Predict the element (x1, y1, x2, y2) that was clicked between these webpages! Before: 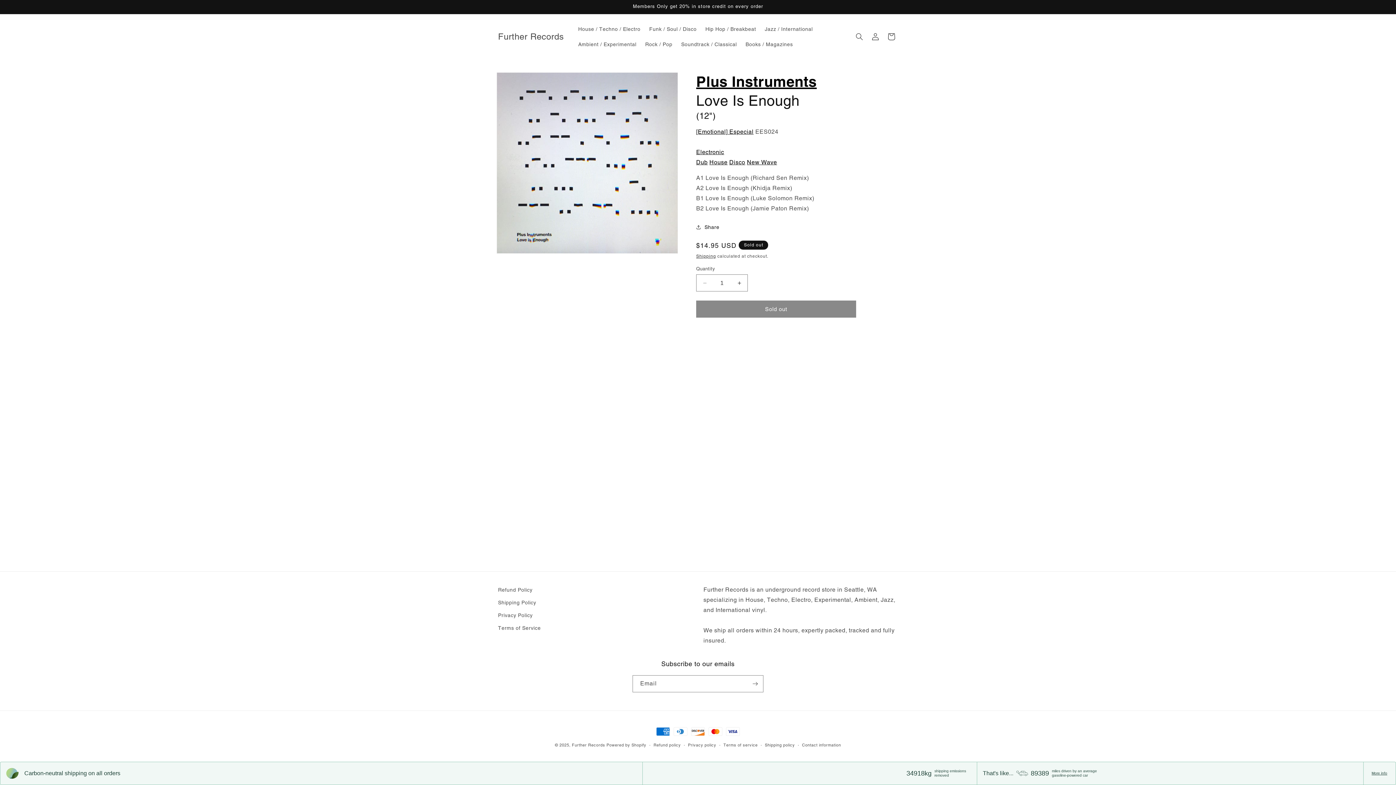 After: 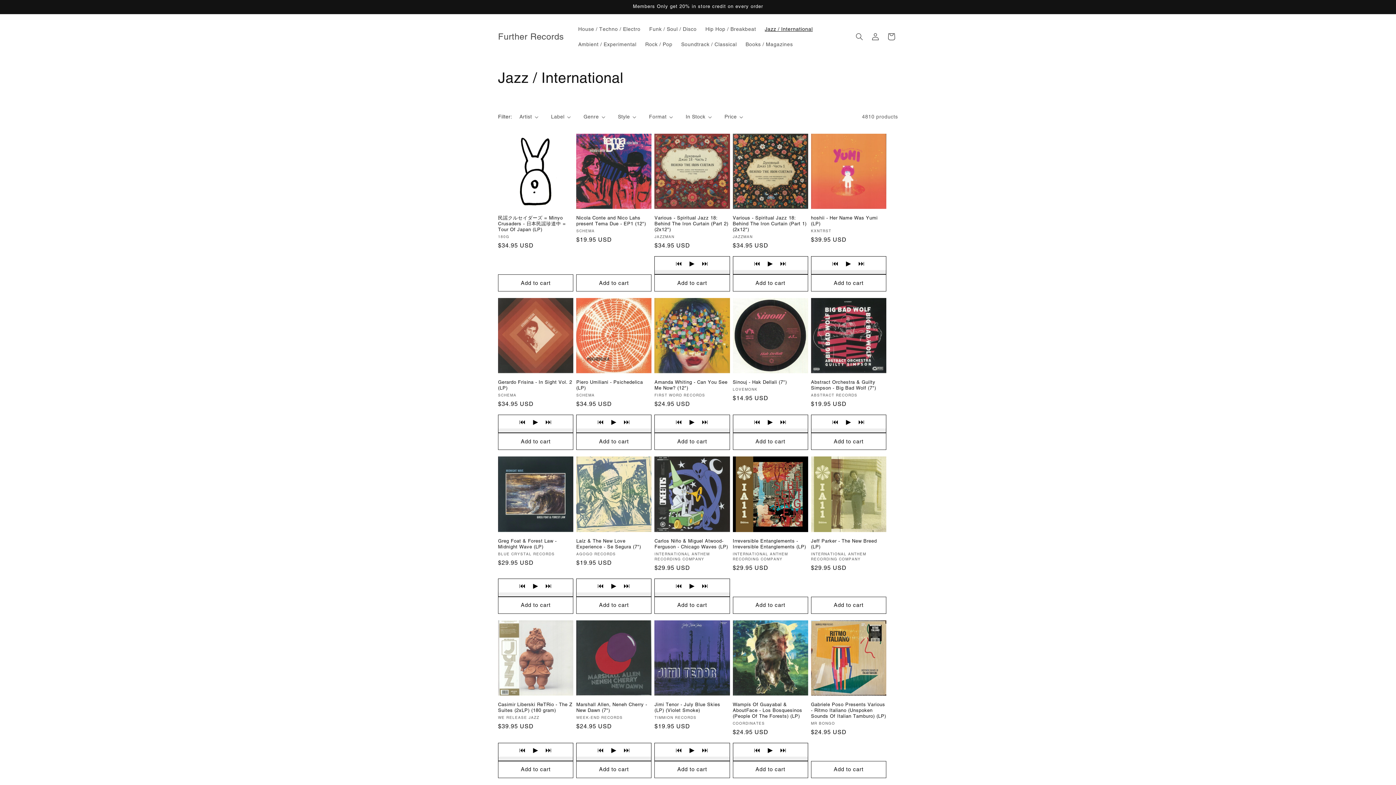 Action: label: Jazz / International bbox: (760, 21, 817, 36)